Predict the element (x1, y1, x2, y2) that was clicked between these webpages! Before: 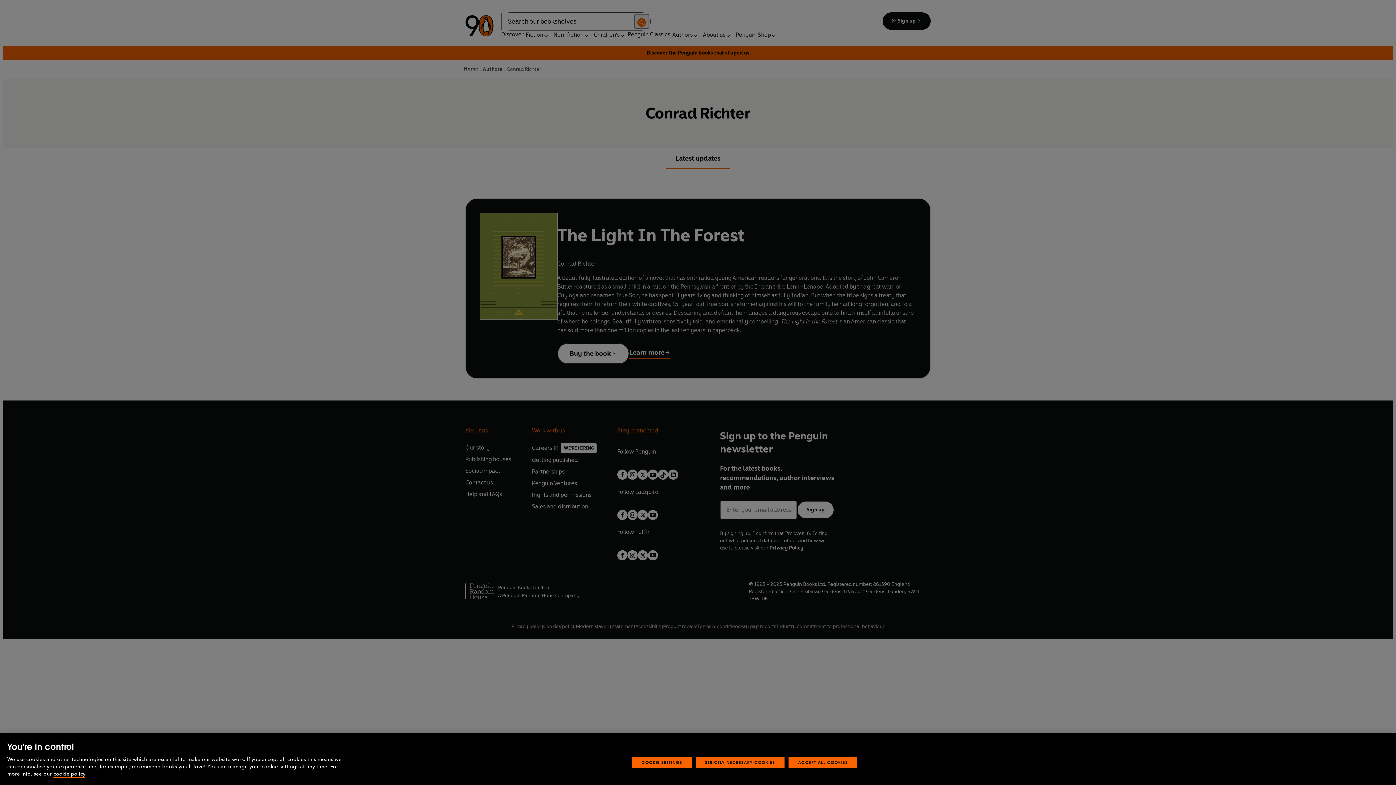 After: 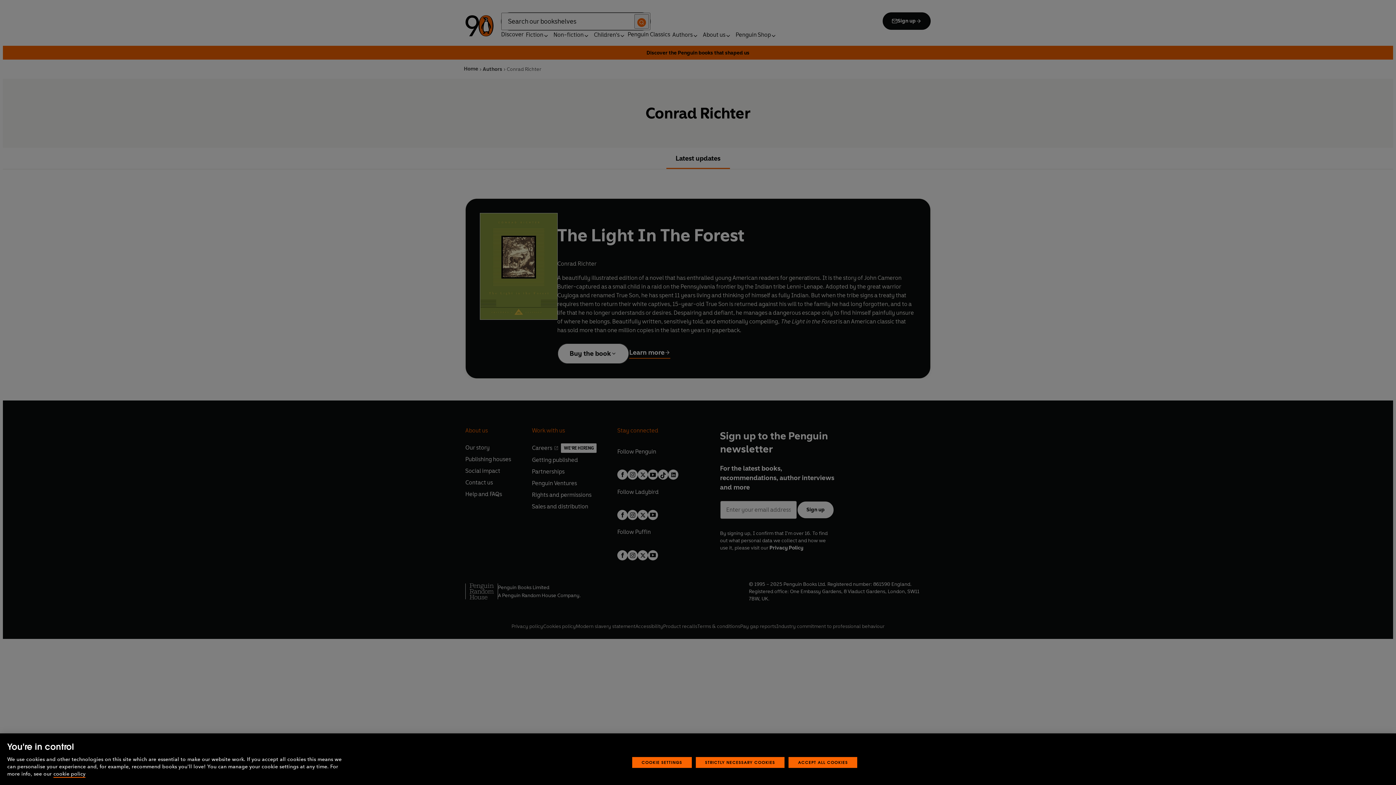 Action: label: More information about your privacy, opens in a new tab bbox: (53, 771, 85, 778)